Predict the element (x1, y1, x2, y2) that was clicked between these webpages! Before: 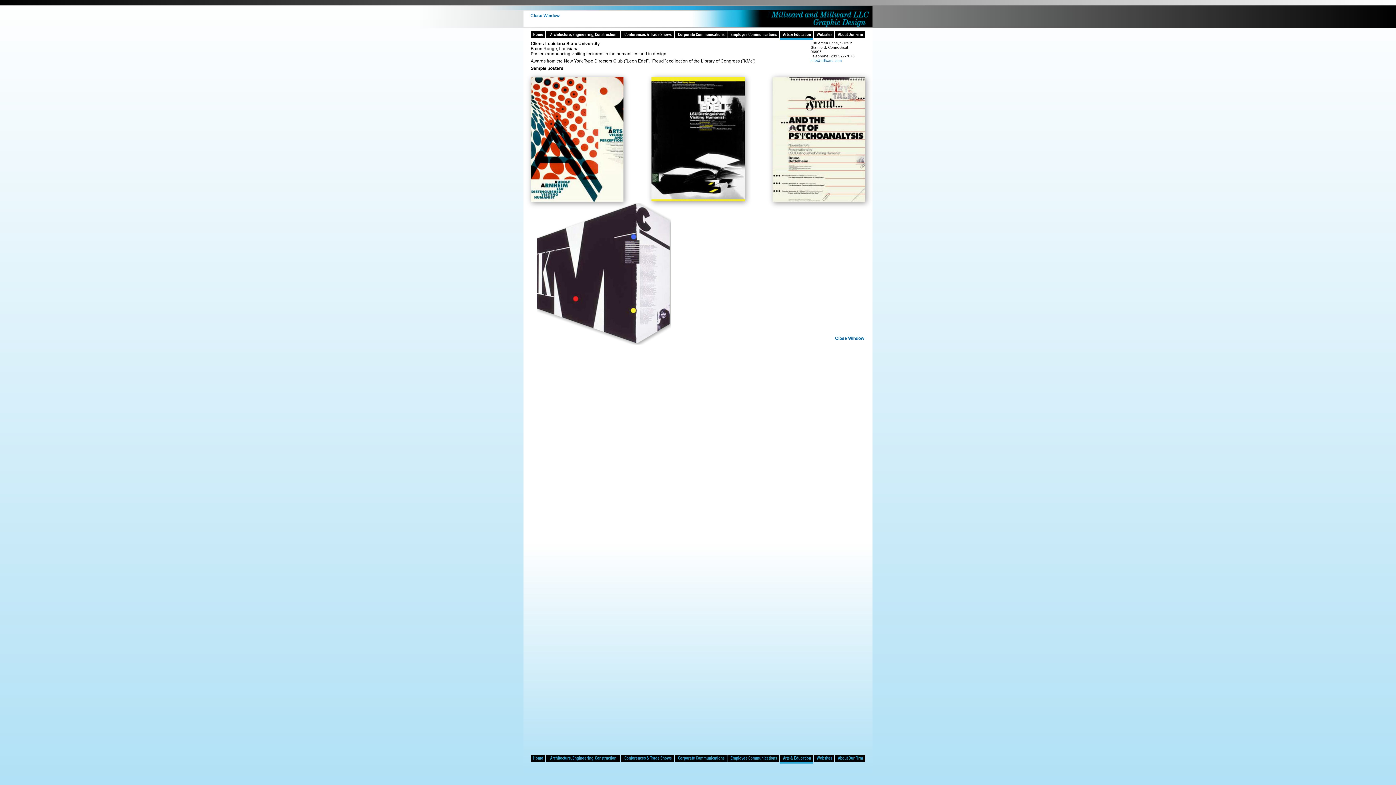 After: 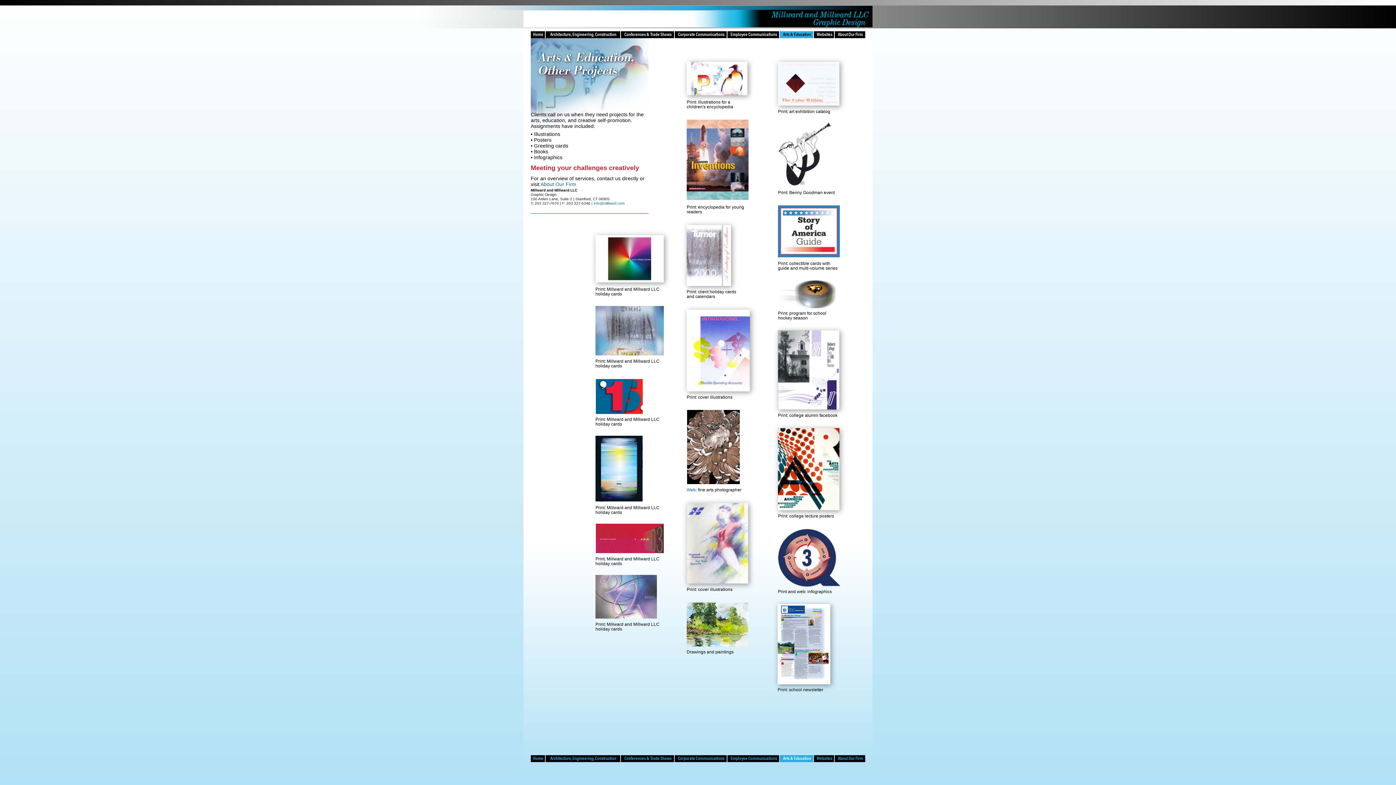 Action: label:  Arts & Education bbox: (780, 31, 813, 38)